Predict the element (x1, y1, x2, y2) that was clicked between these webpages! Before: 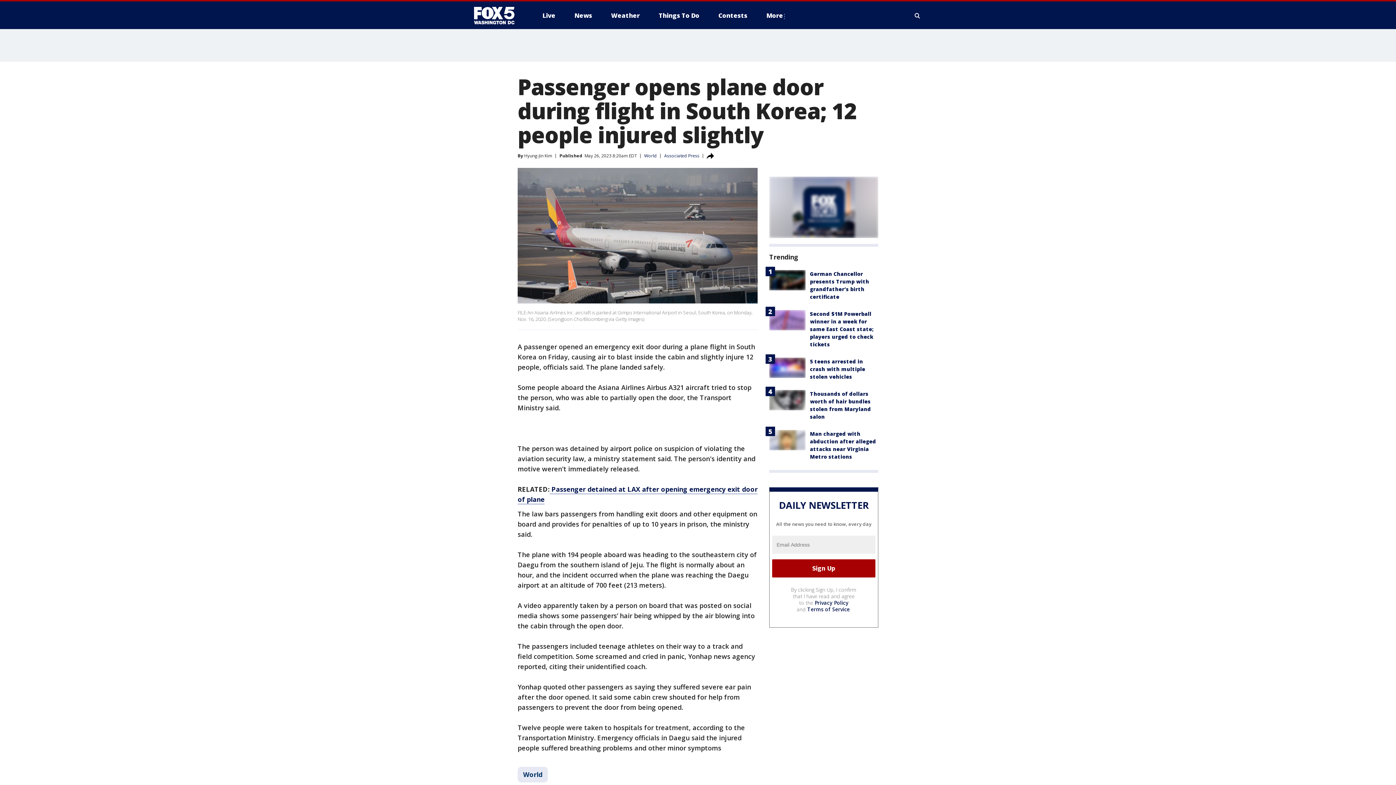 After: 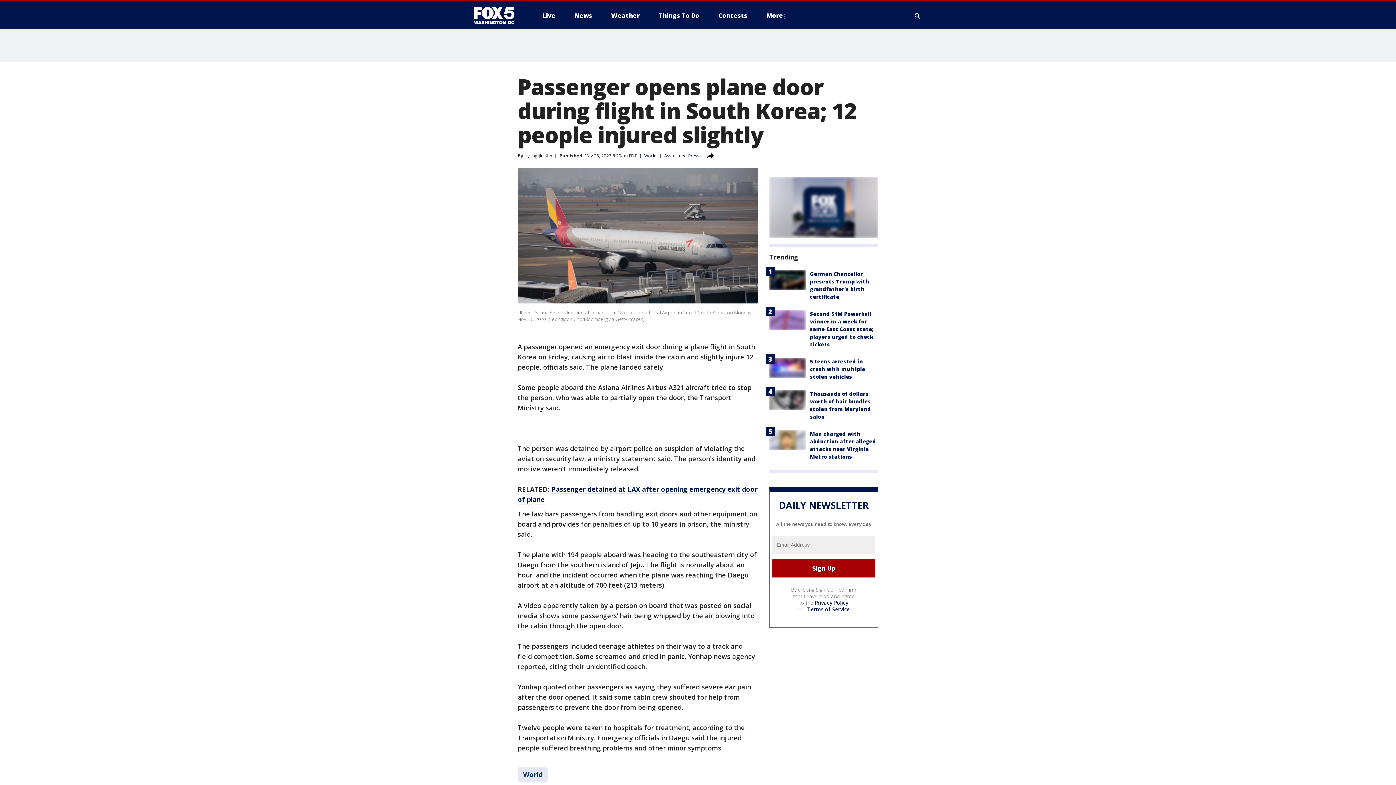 Action: bbox: (807, 606, 850, 613) label: Terms of Service